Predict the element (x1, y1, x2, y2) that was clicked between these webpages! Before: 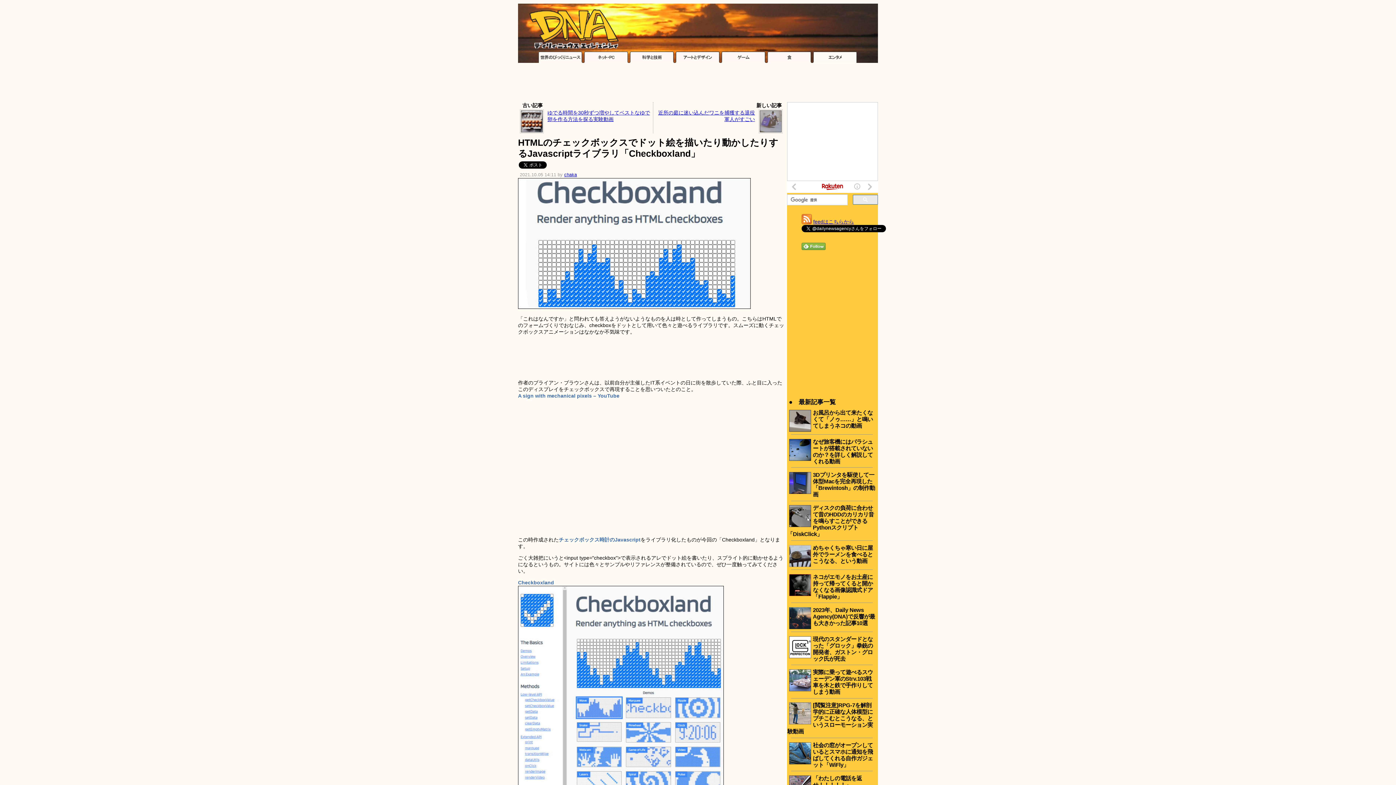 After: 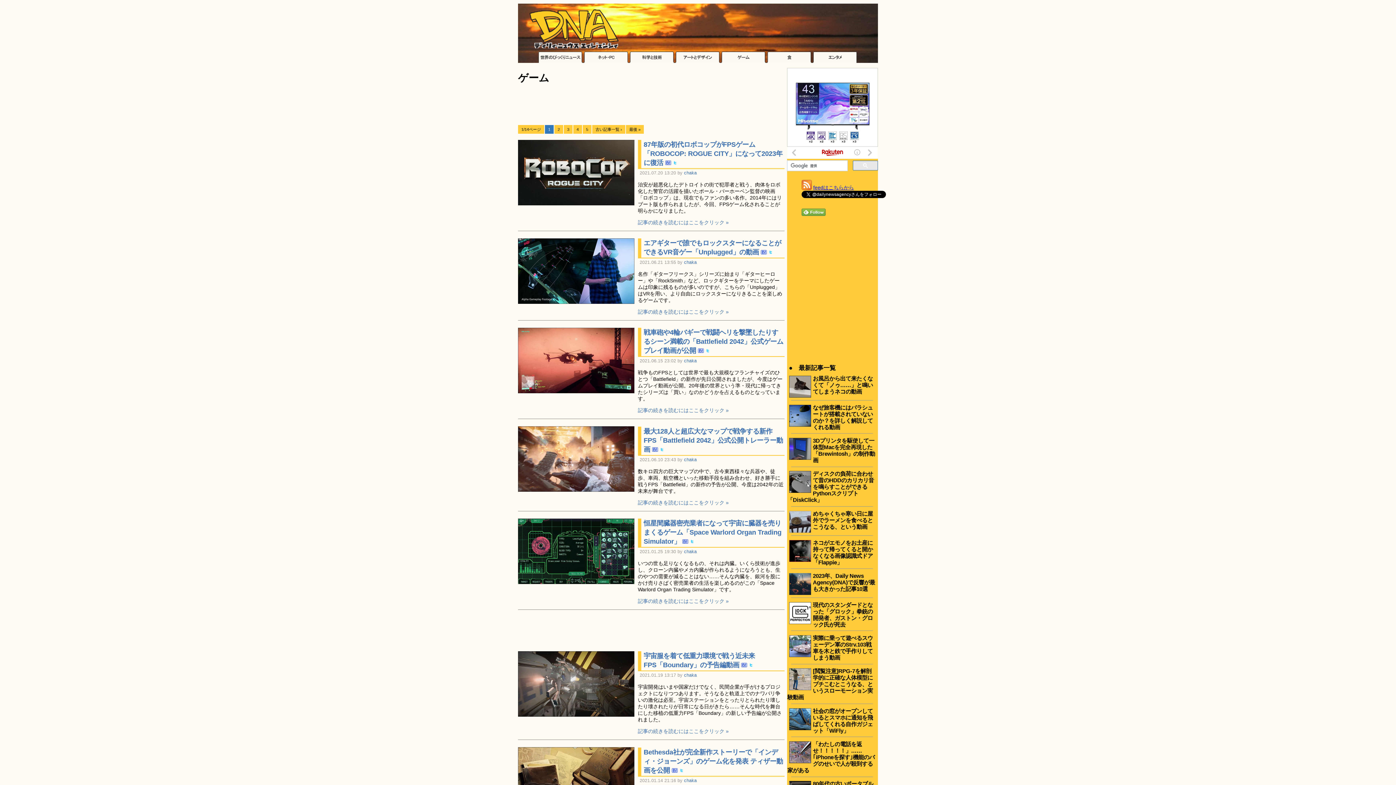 Action: bbox: (720, 58, 766, 64)